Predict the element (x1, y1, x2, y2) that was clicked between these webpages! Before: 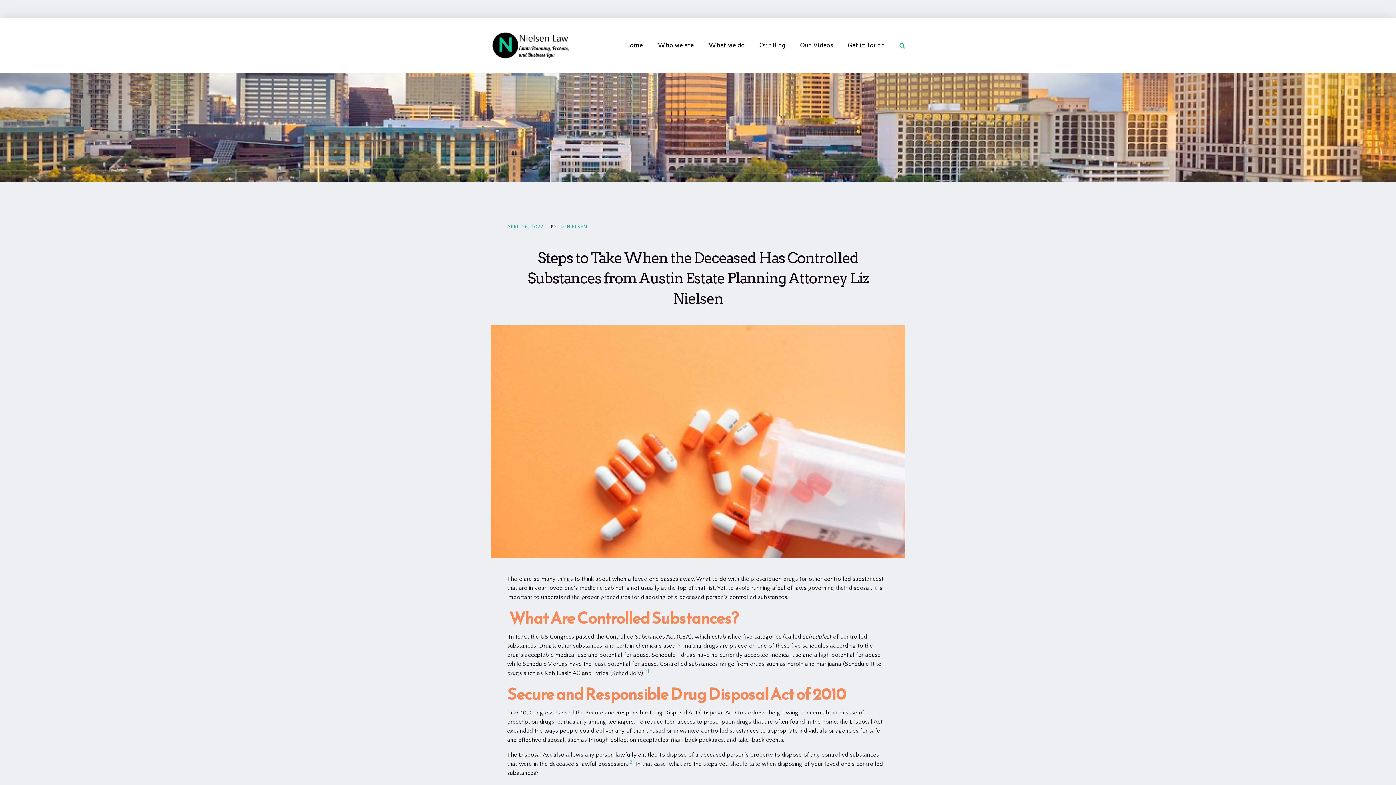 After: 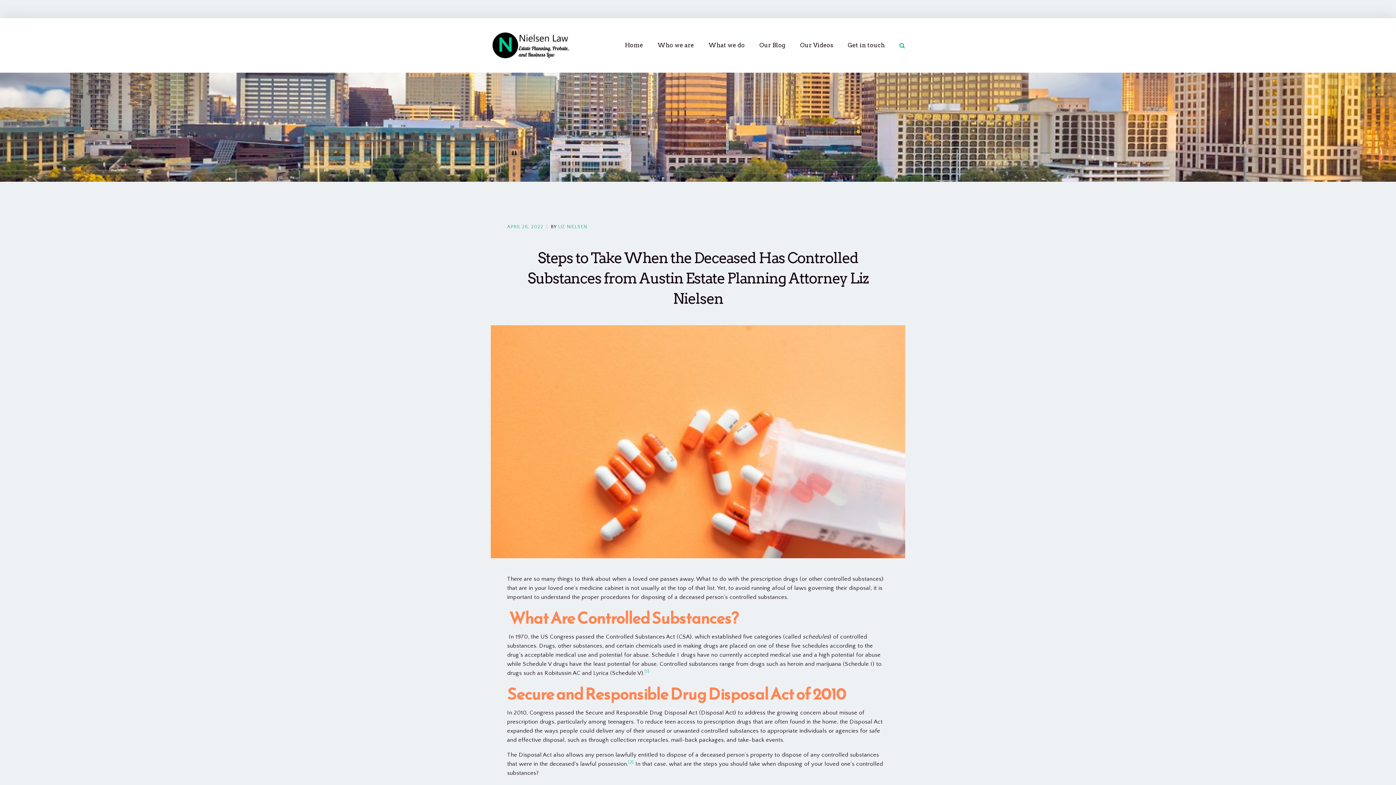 Action: bbox: (628, 761, 634, 767) label: [2]